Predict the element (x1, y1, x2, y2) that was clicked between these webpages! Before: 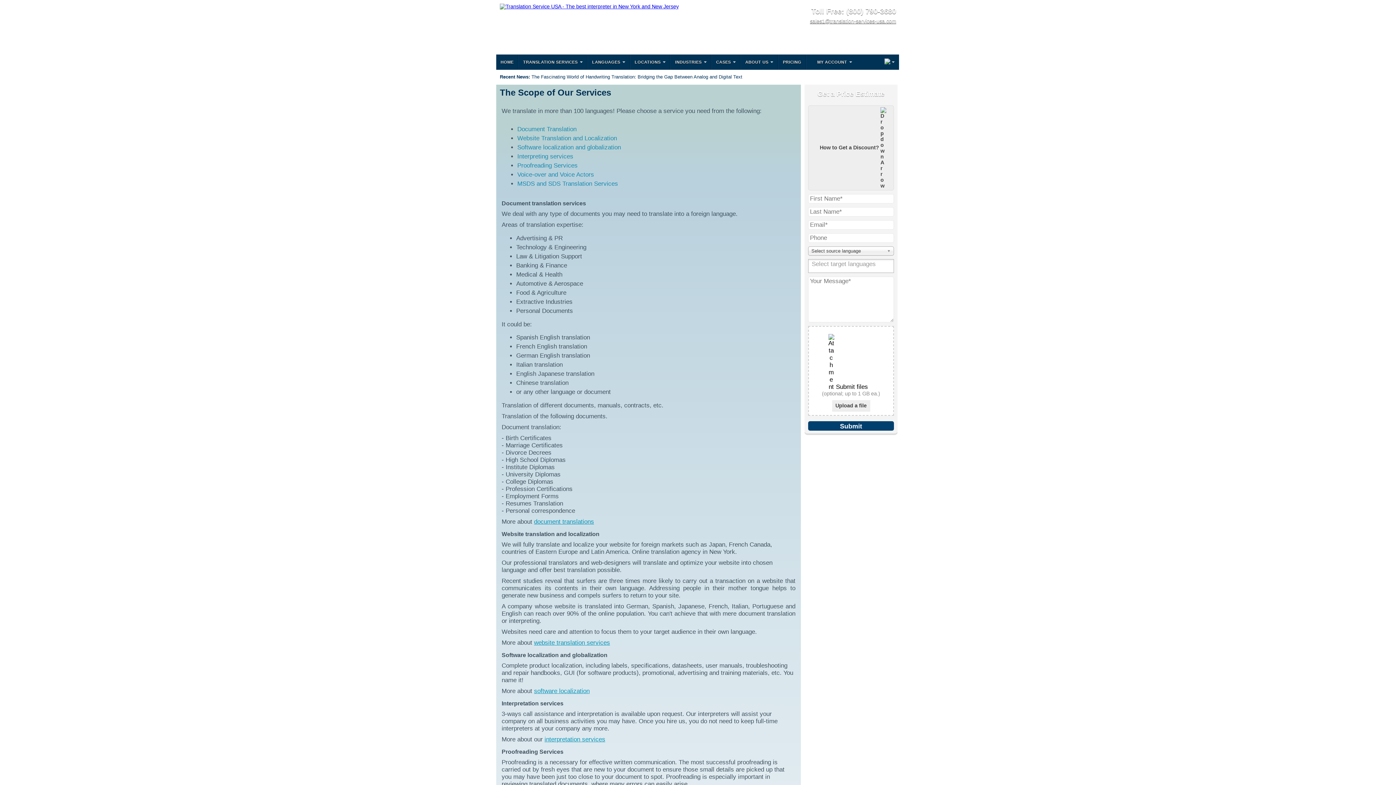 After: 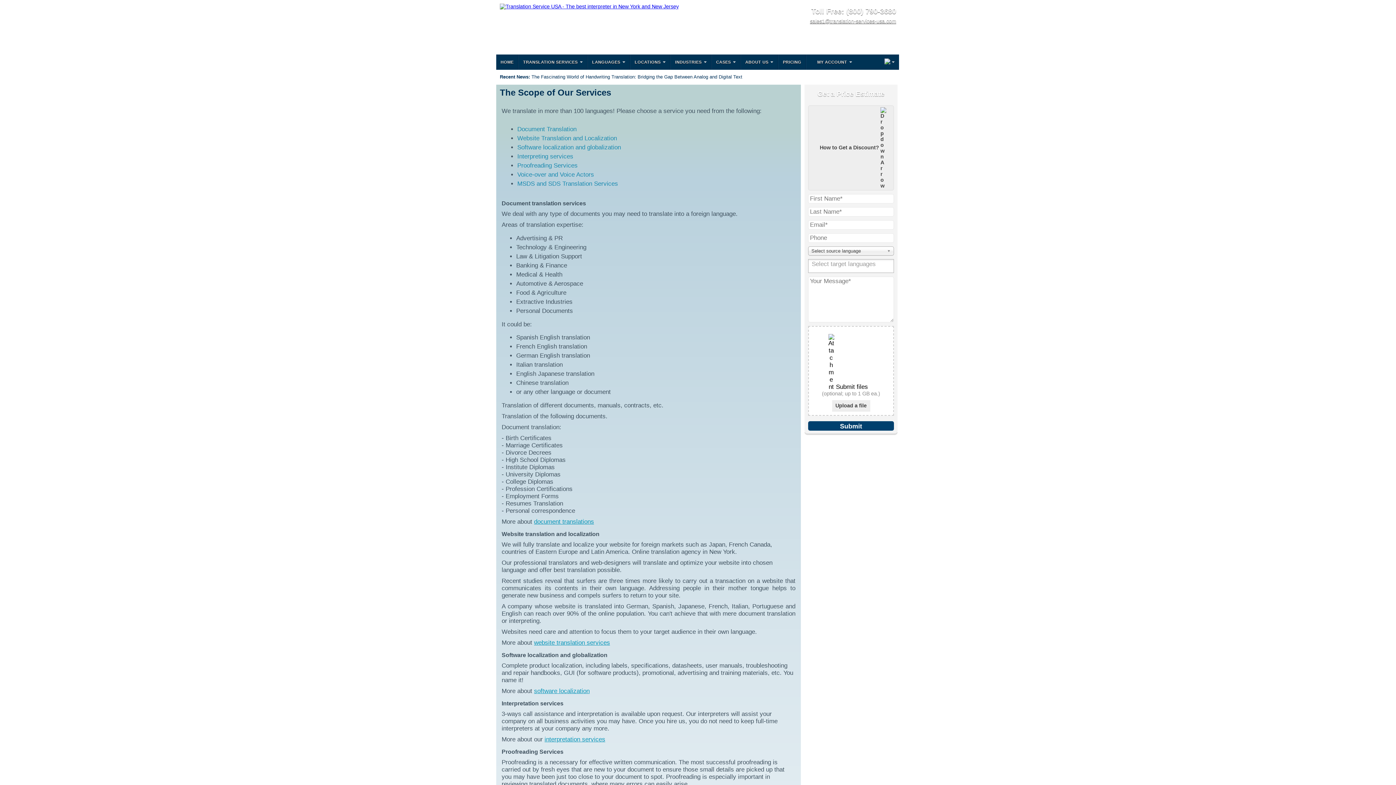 Action: bbox: (811, 7, 896, 15) label: Toll Free: (800) 790-3680